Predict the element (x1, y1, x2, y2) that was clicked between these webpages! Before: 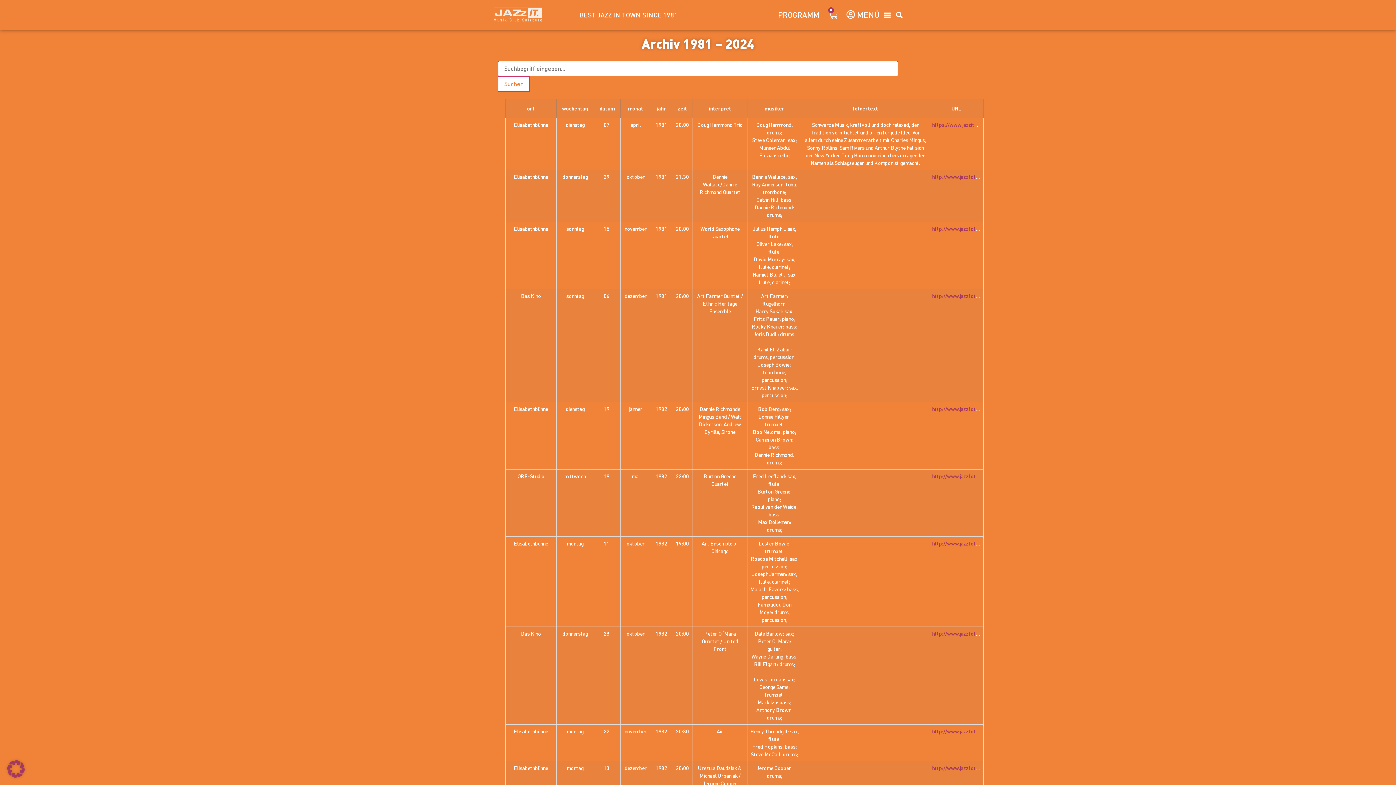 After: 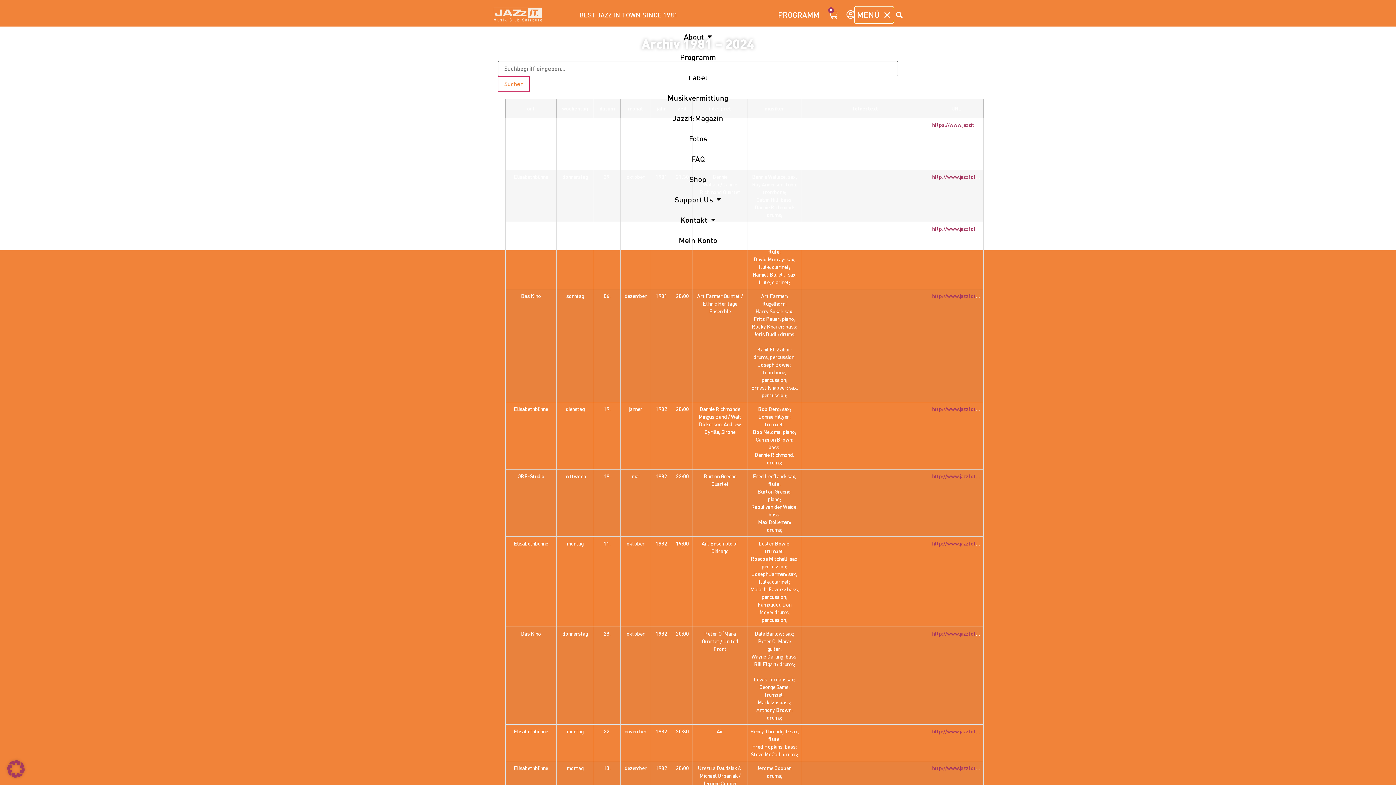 Action: label: Menu Toggle bbox: (855, 6, 893, 22)